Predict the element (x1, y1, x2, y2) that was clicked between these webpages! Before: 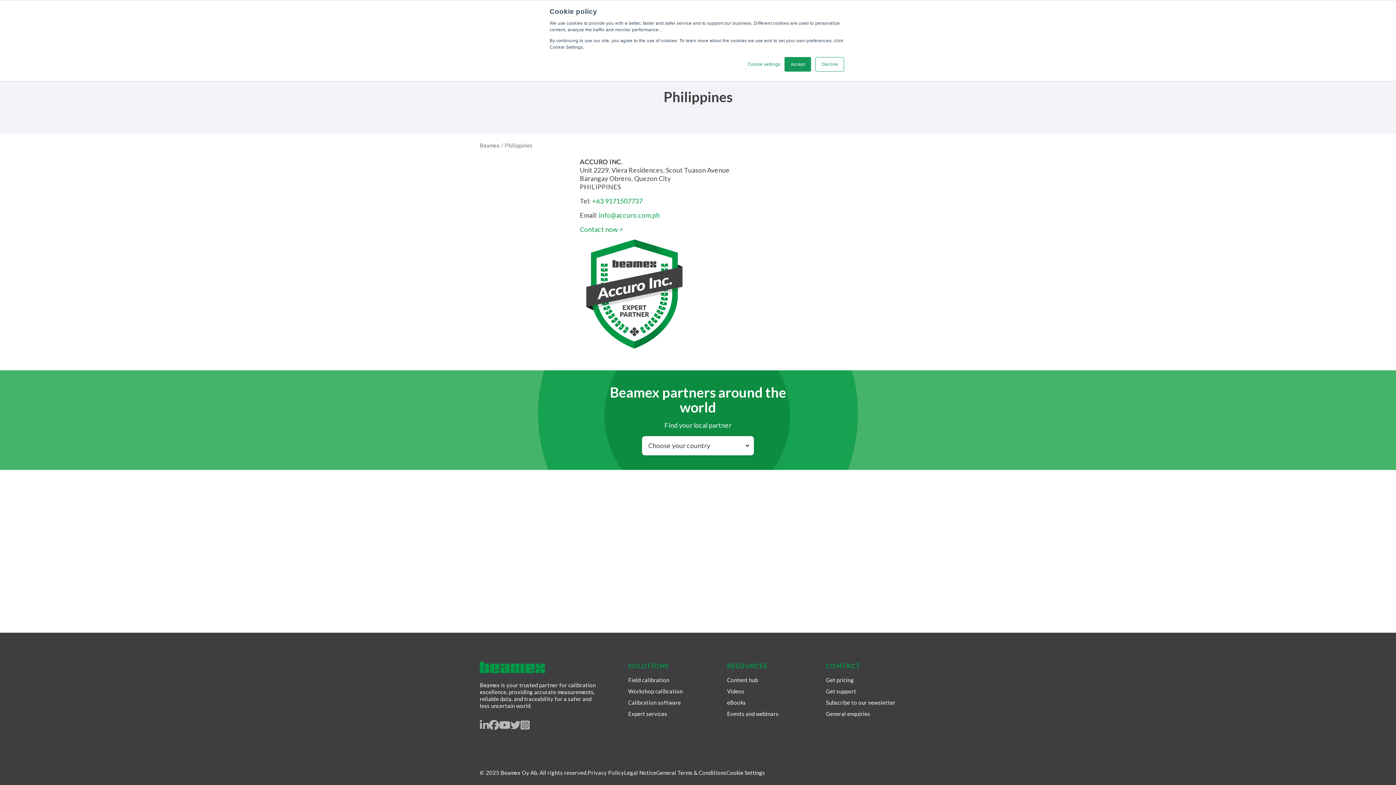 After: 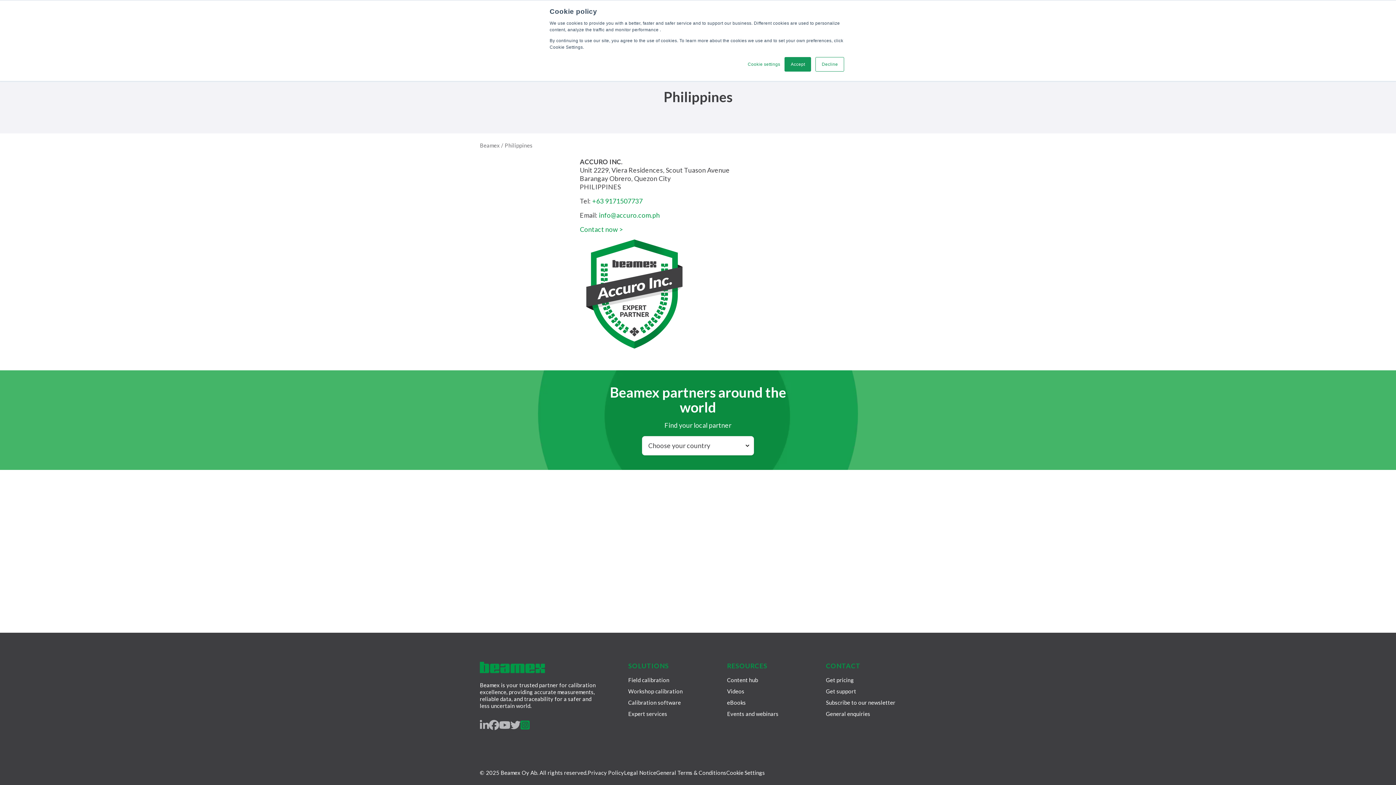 Action: label: Instagram bbox: (520, 718, 529, 731)